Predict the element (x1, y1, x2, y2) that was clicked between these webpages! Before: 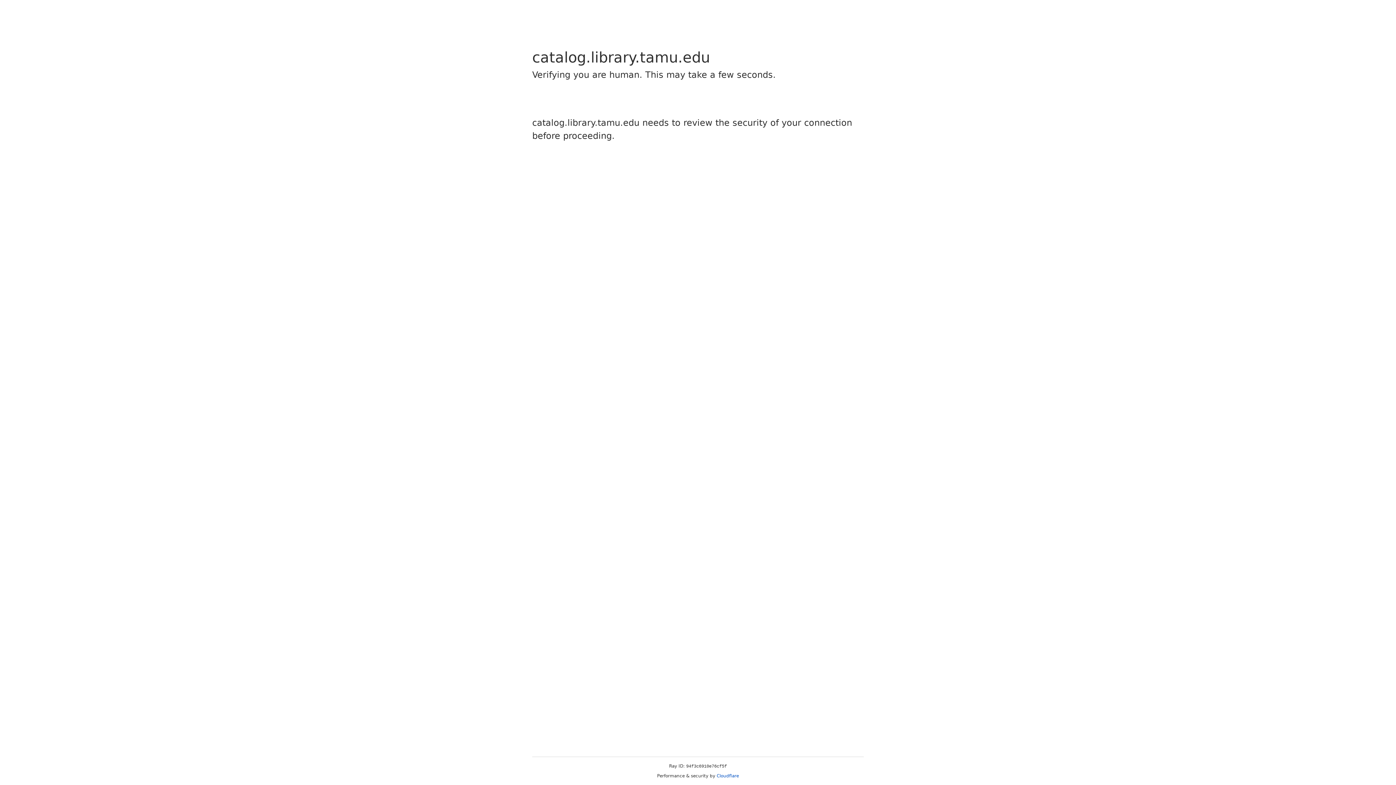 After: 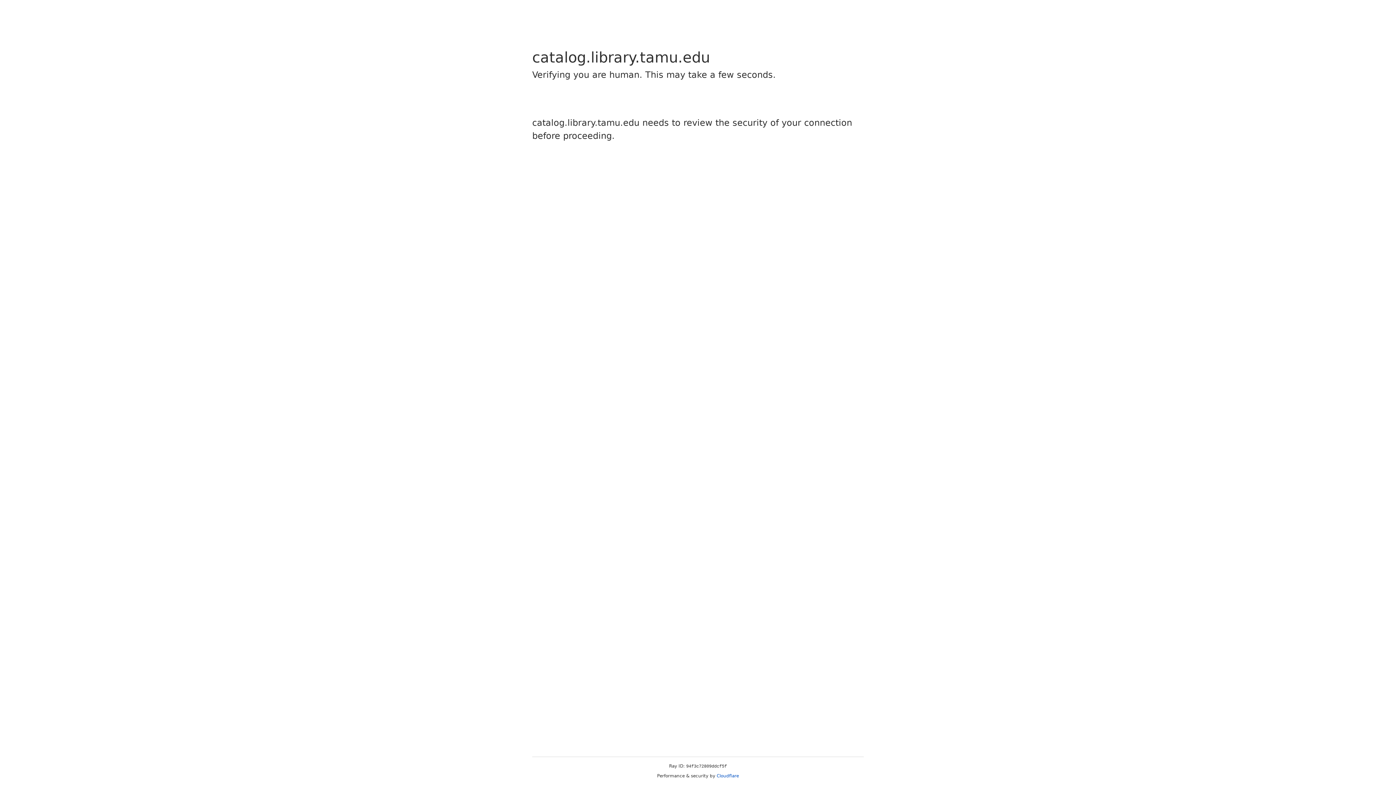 Action: label: Cloudflare bbox: (716, 773, 739, 778)